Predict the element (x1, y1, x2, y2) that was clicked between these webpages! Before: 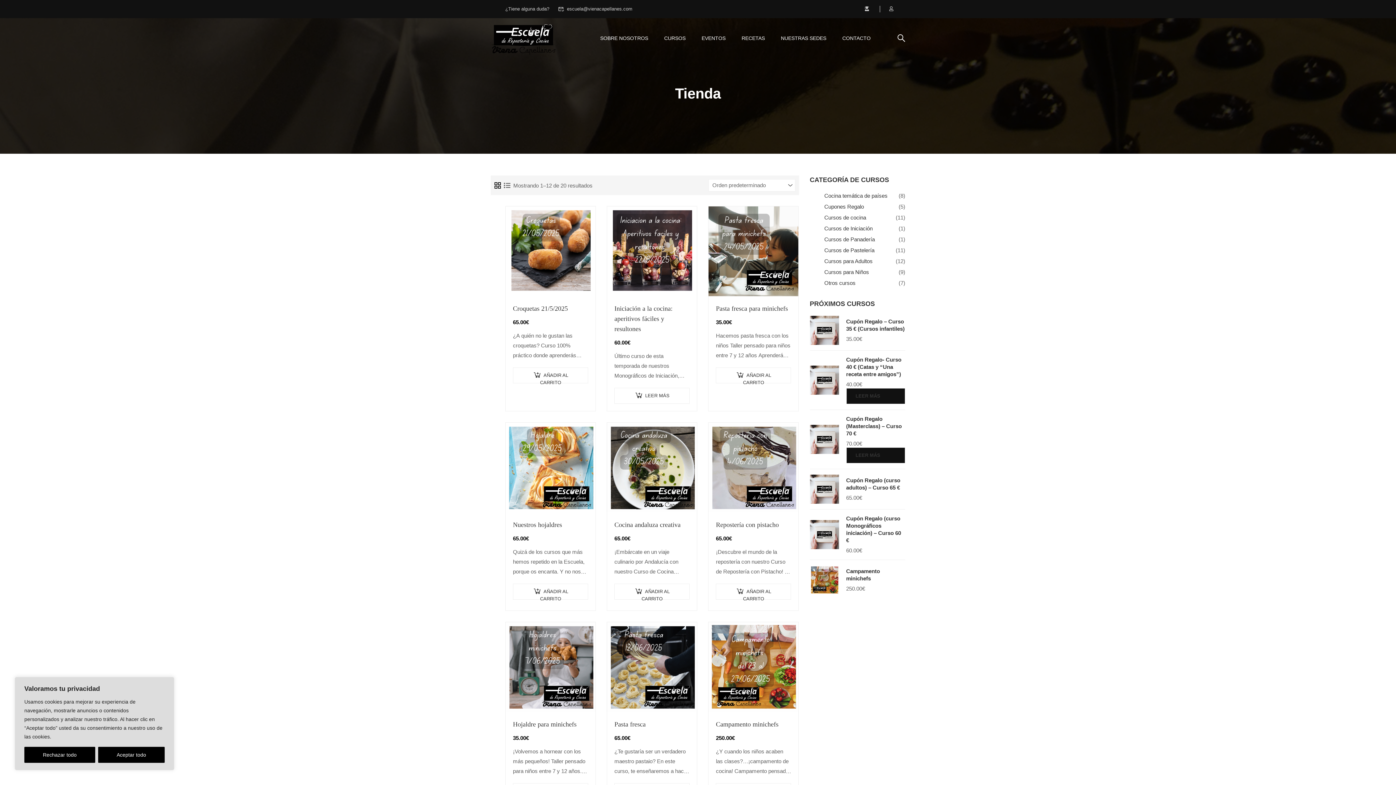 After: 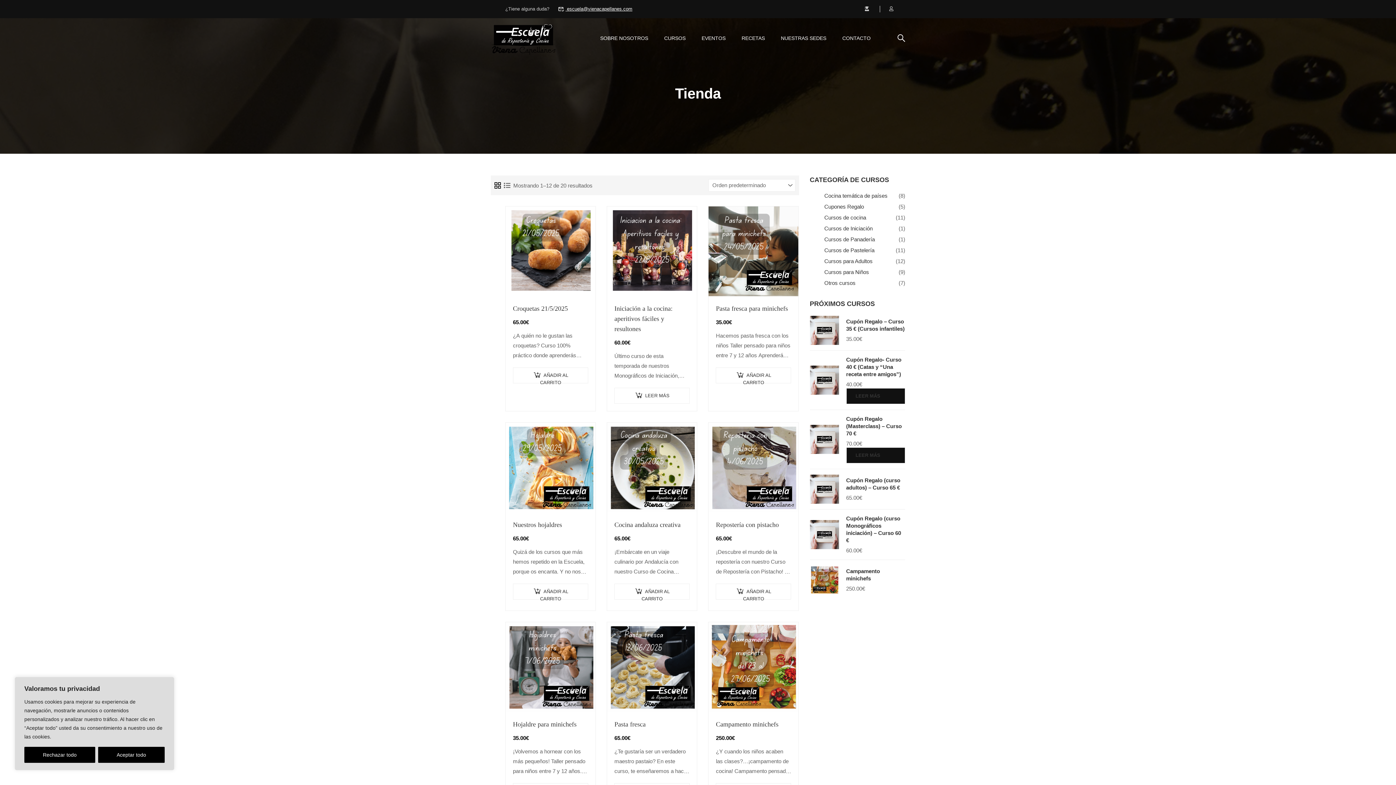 Action: bbox: (558, 6, 632, 11) label:  escuela@vienacapellanes.com